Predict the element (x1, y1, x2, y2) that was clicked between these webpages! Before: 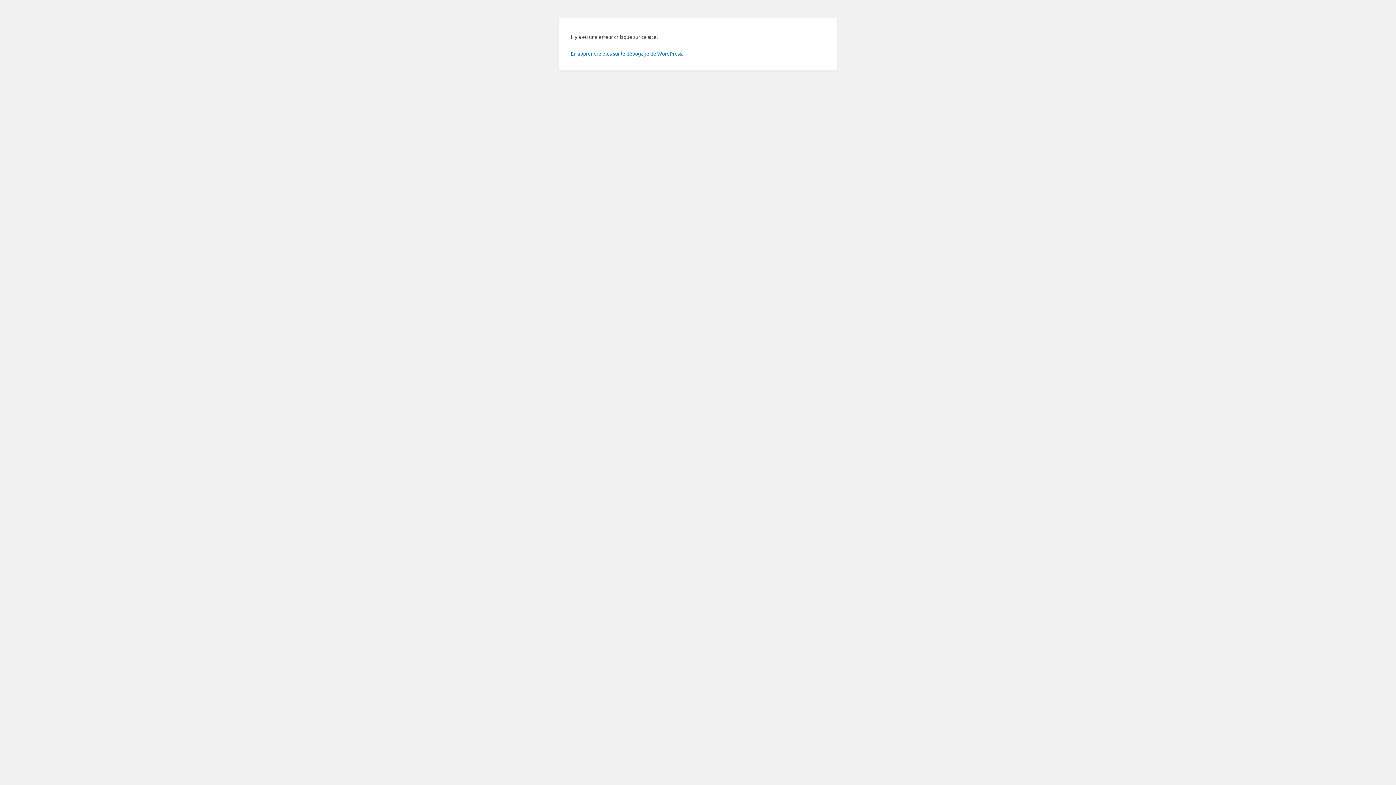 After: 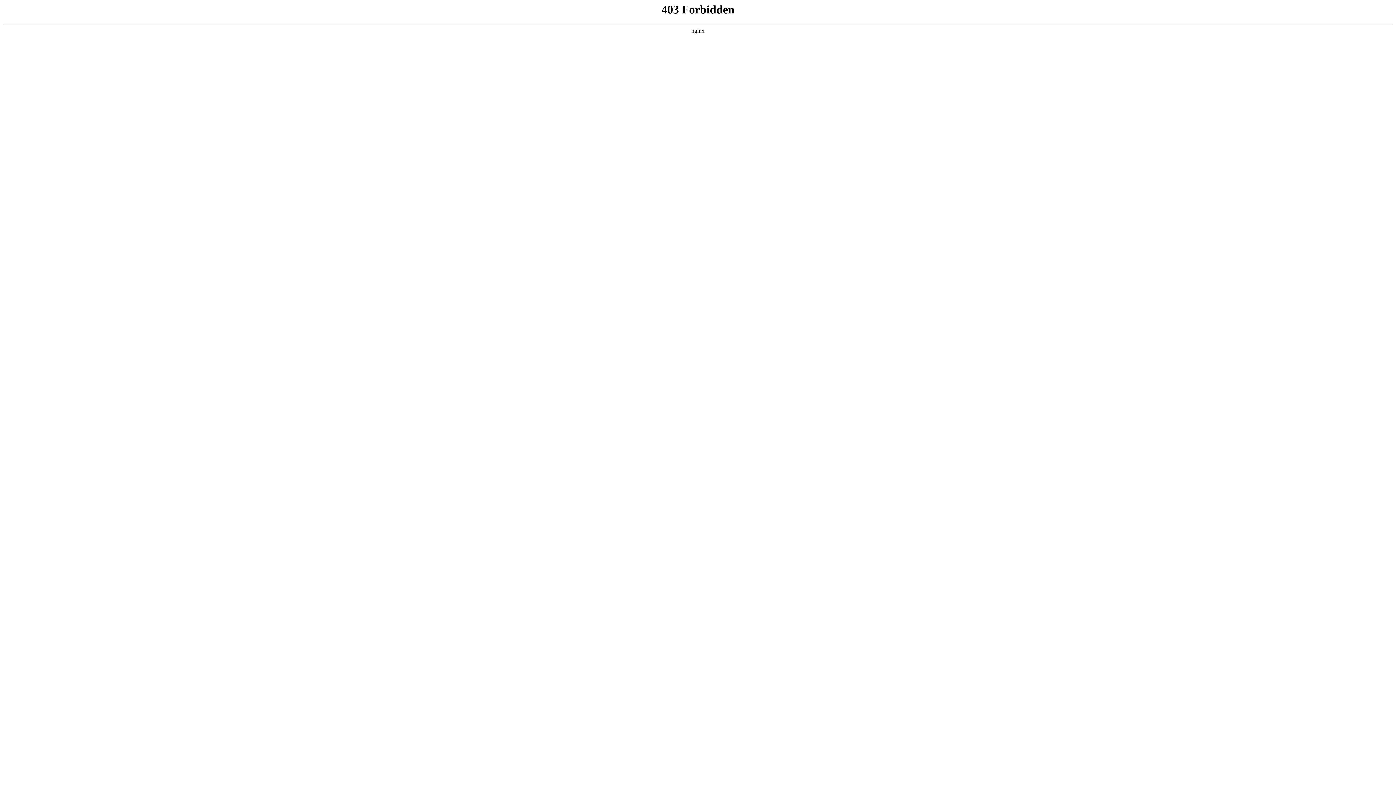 Action: label: En apprendre plus sur le débogage de WordPress. bbox: (570, 50, 683, 56)